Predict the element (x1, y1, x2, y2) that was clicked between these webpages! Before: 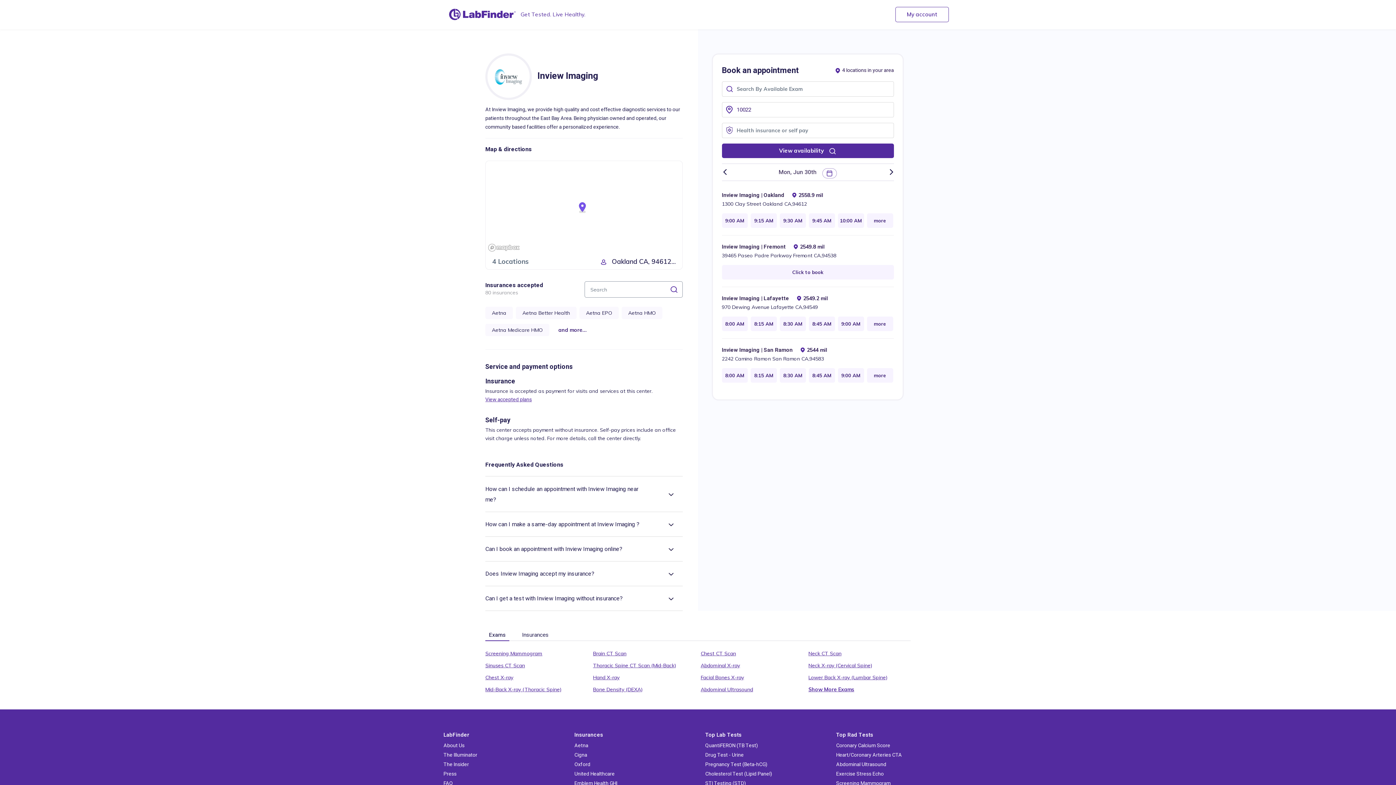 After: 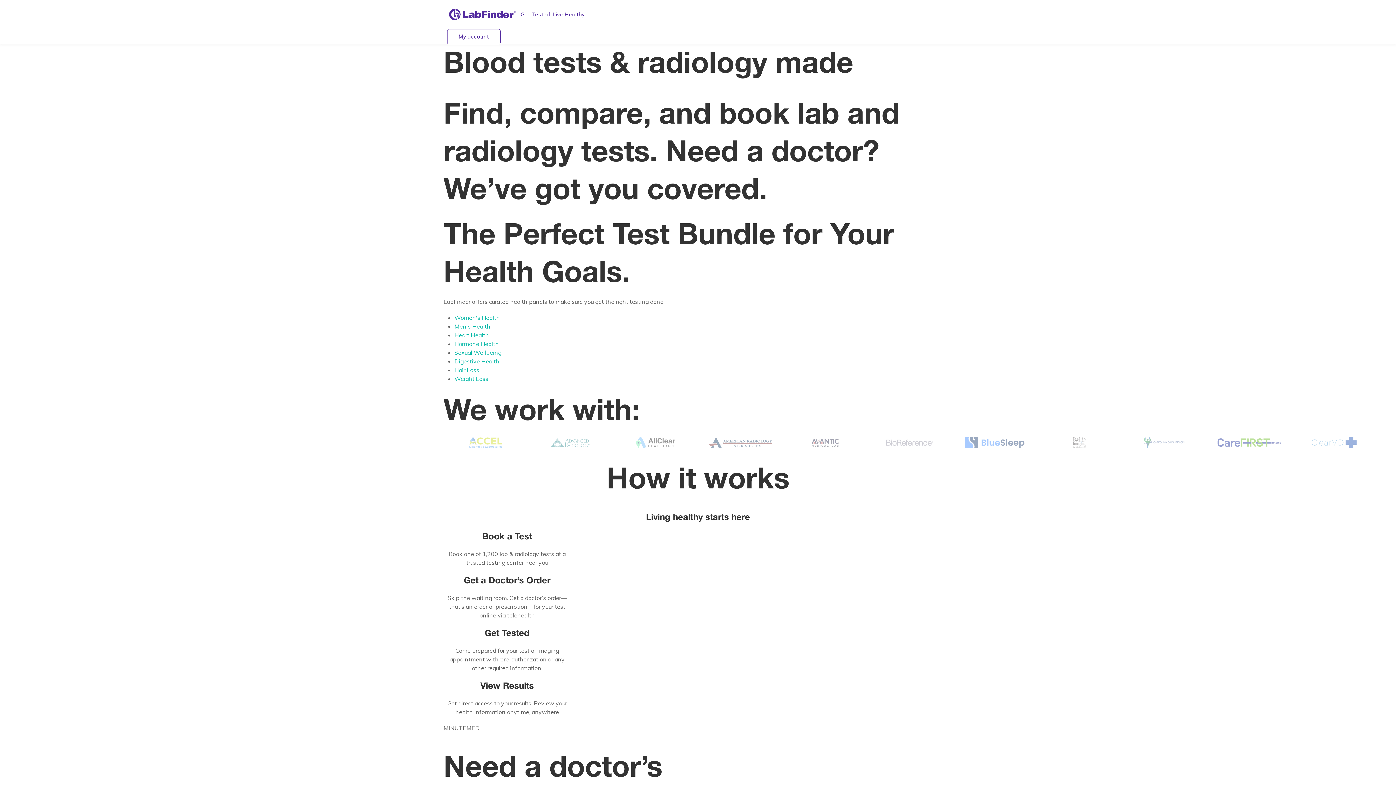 Action: label: Get Tested. Live Healthy. bbox: (443, 0, 590, 29)